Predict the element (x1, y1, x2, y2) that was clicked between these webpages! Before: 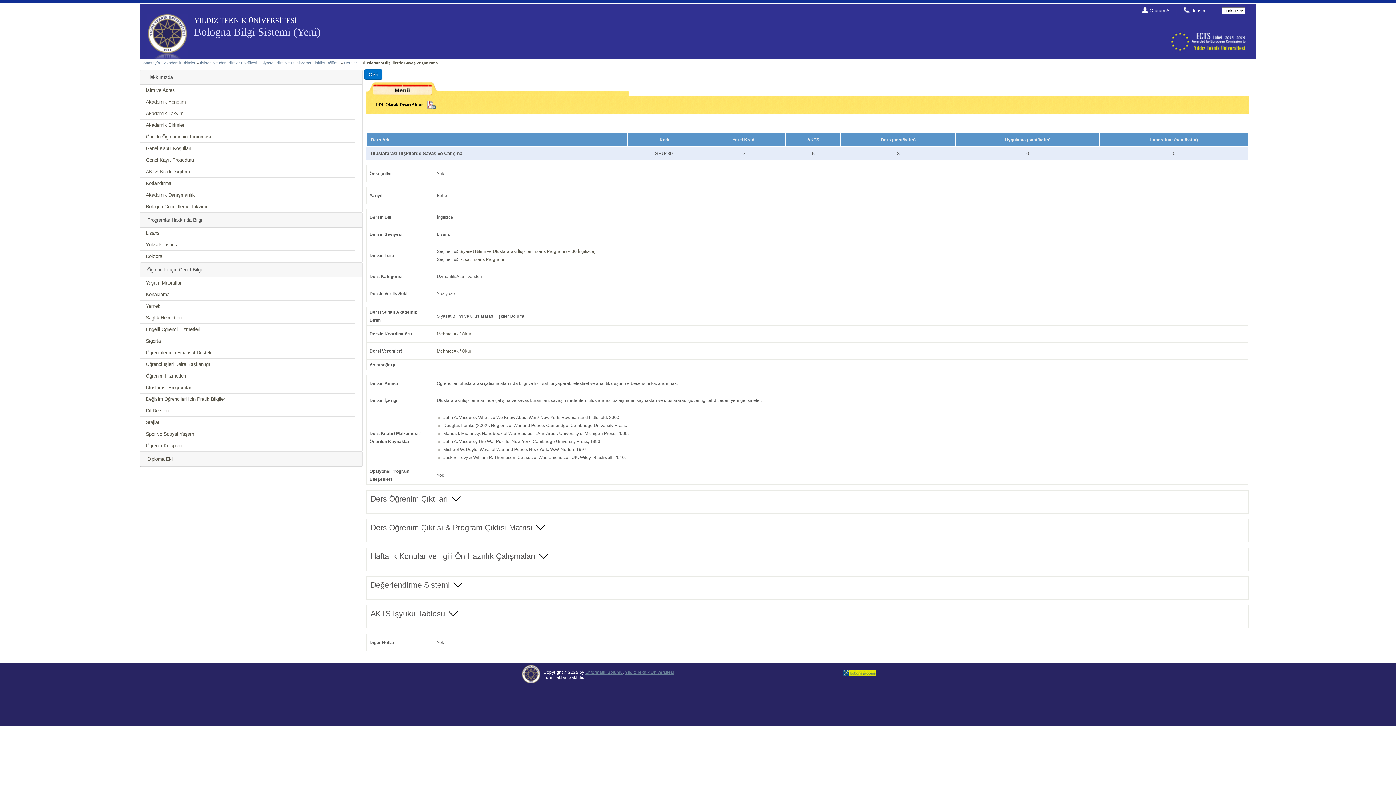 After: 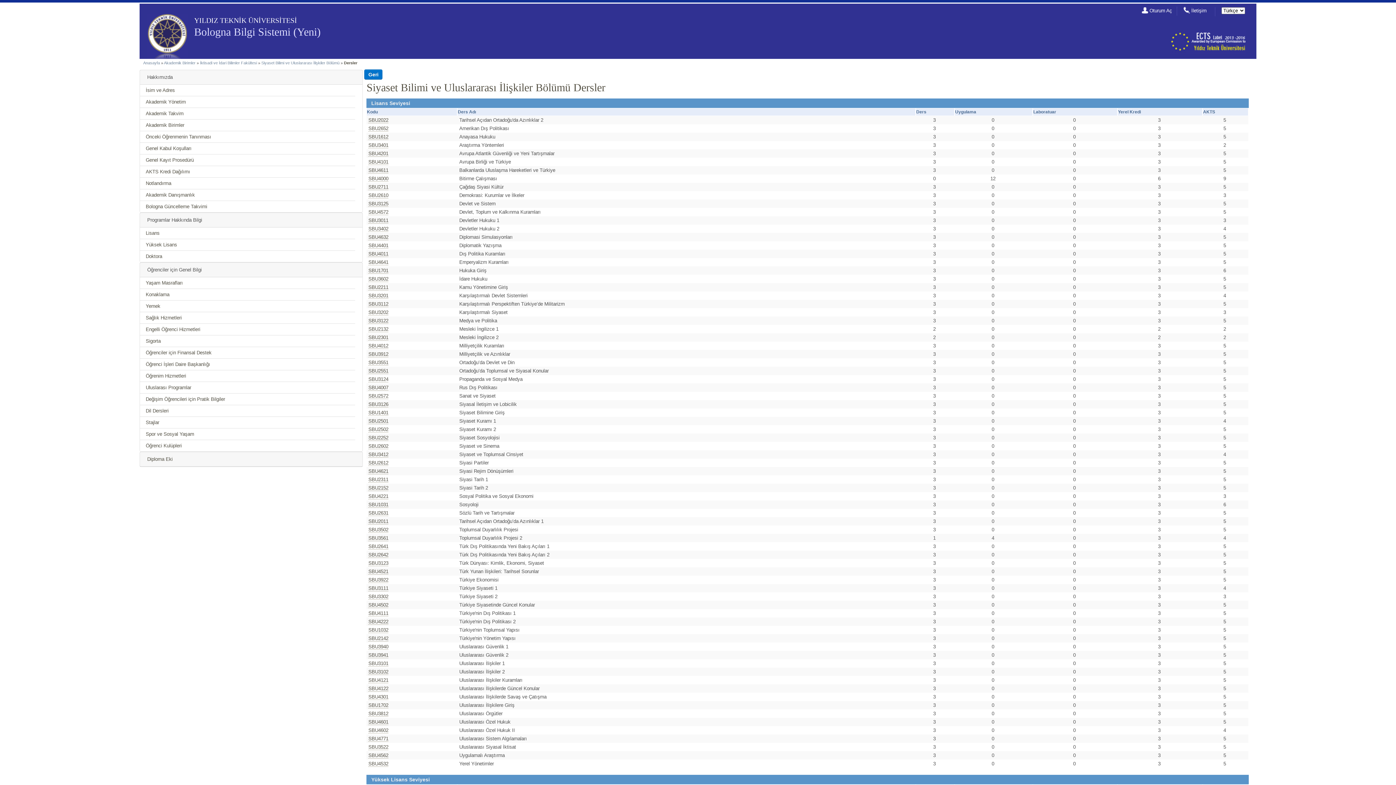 Action: bbox: (344, 60, 357, 65) label: Dersler